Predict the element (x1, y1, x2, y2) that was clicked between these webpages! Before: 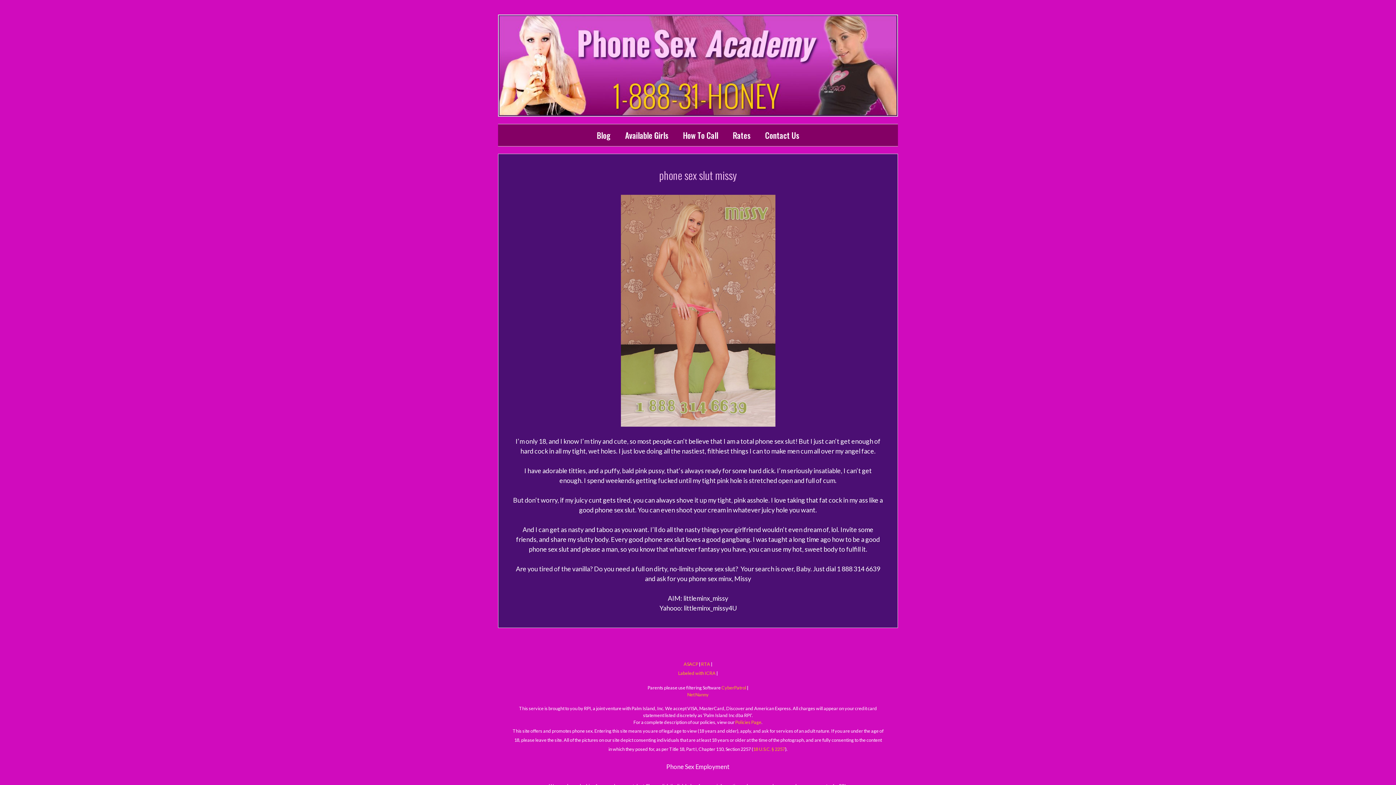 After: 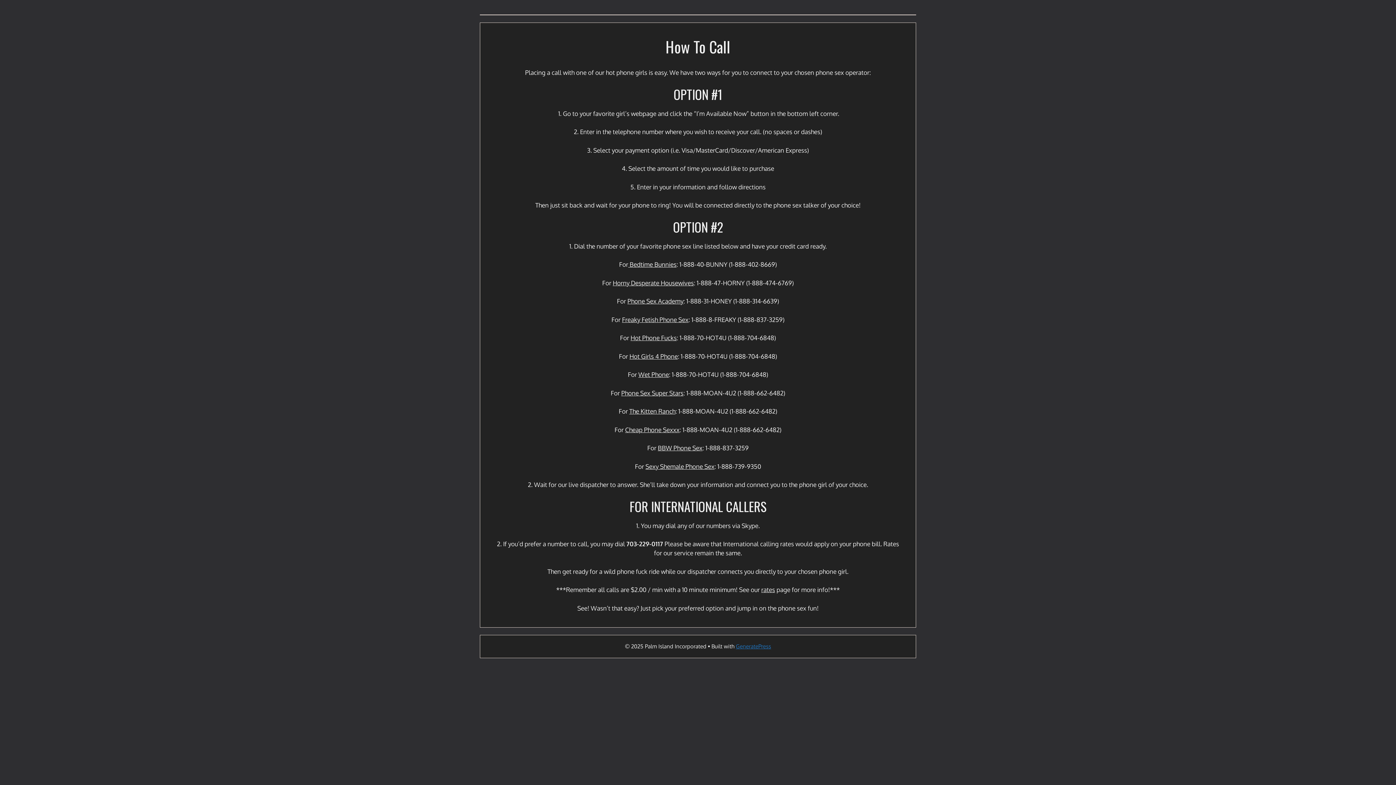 Action: bbox: (675, 124, 725, 146) label: How To Call